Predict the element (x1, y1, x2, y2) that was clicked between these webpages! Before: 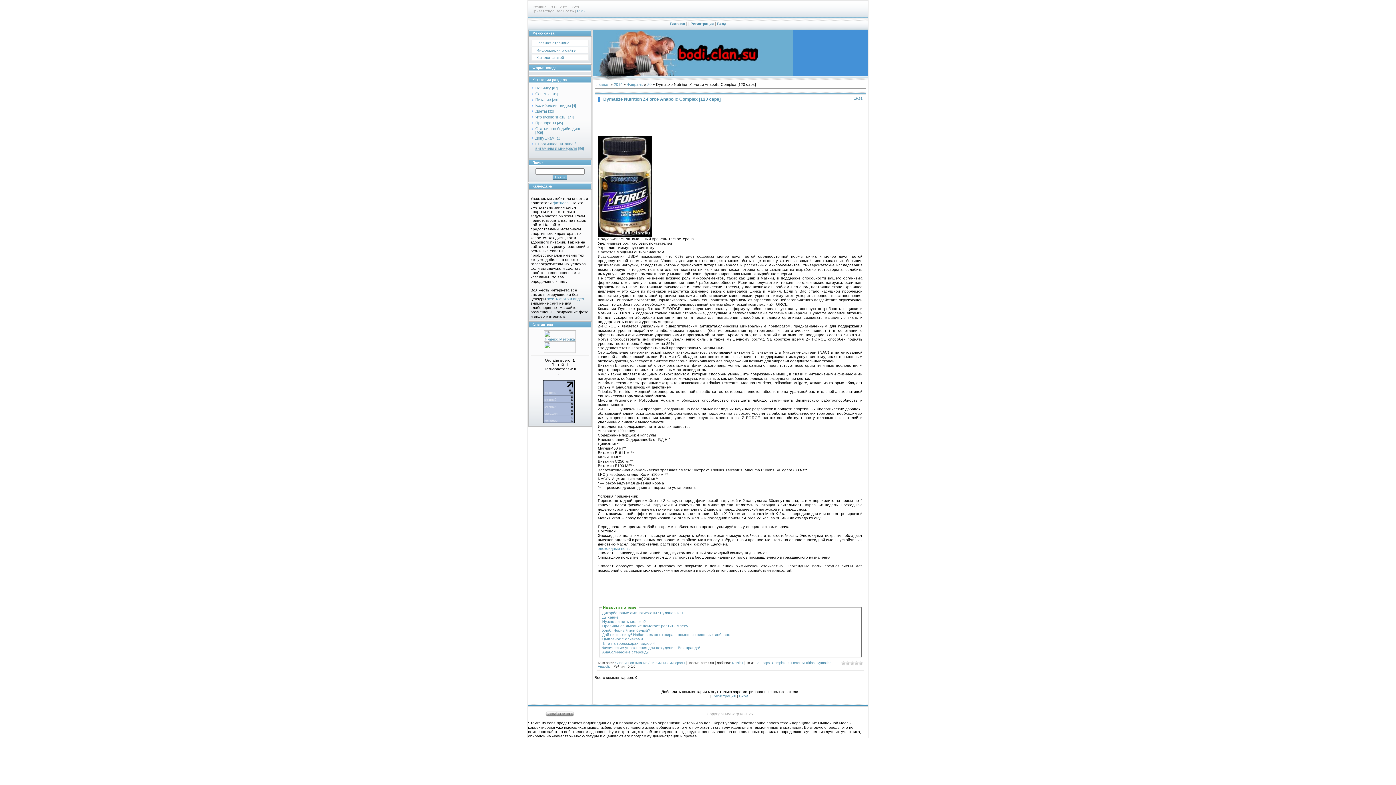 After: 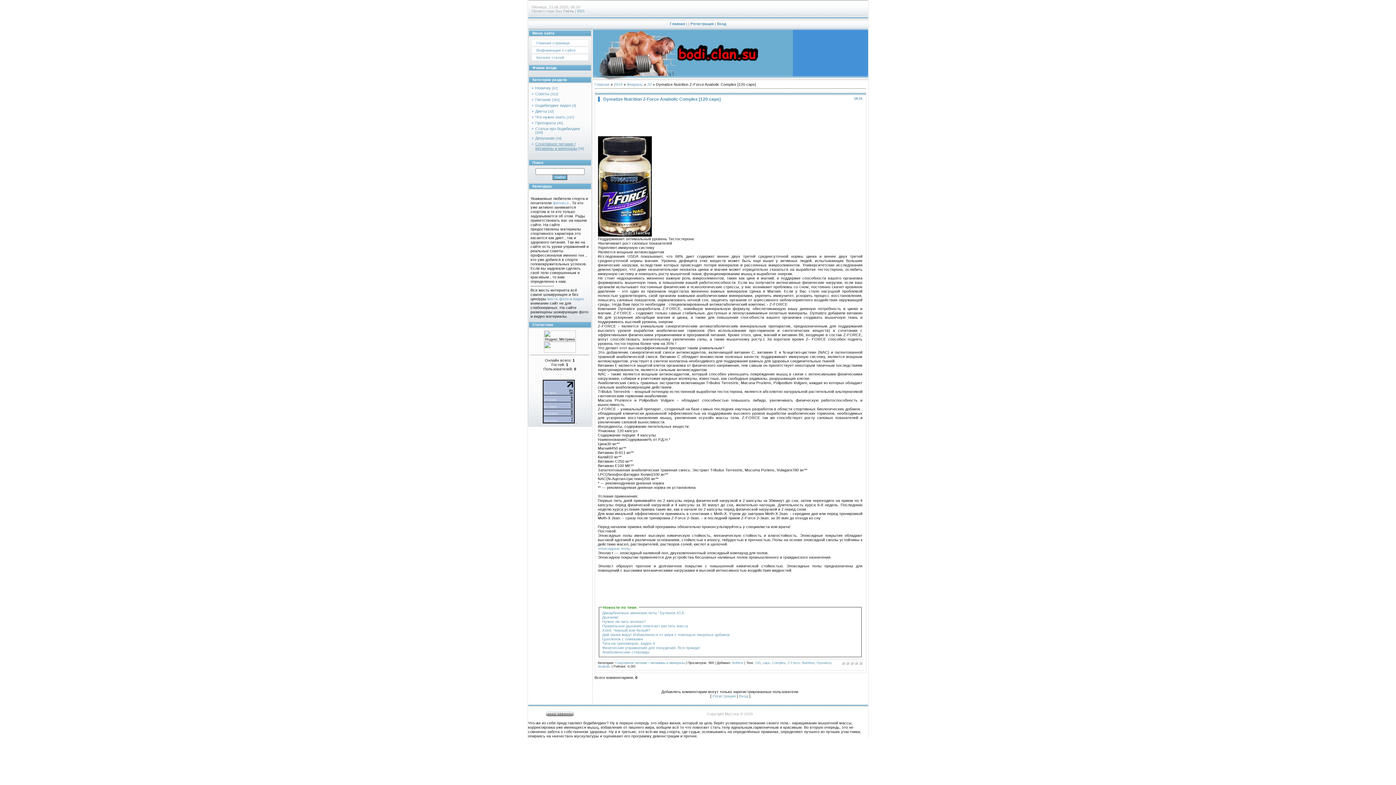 Action: bbox: (544, 338, 576, 342)